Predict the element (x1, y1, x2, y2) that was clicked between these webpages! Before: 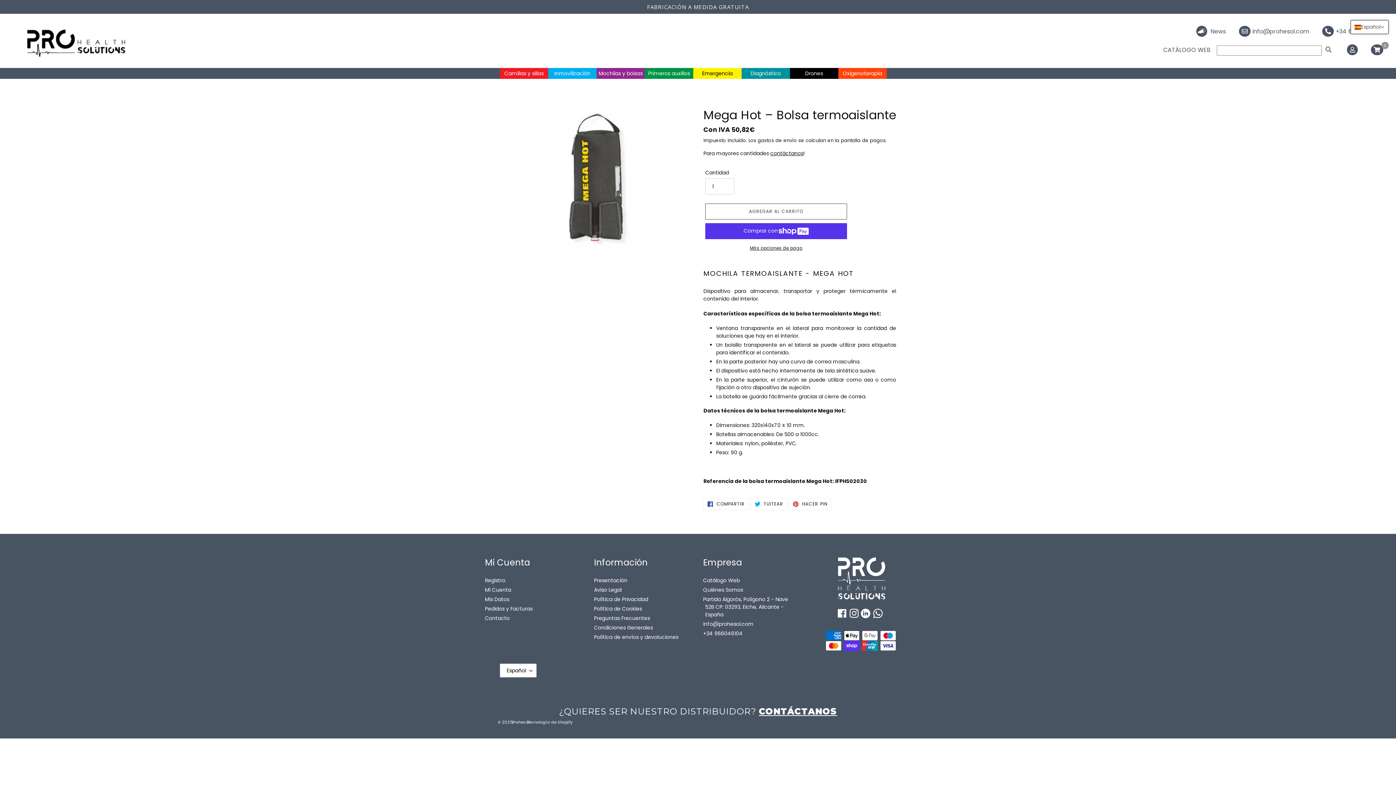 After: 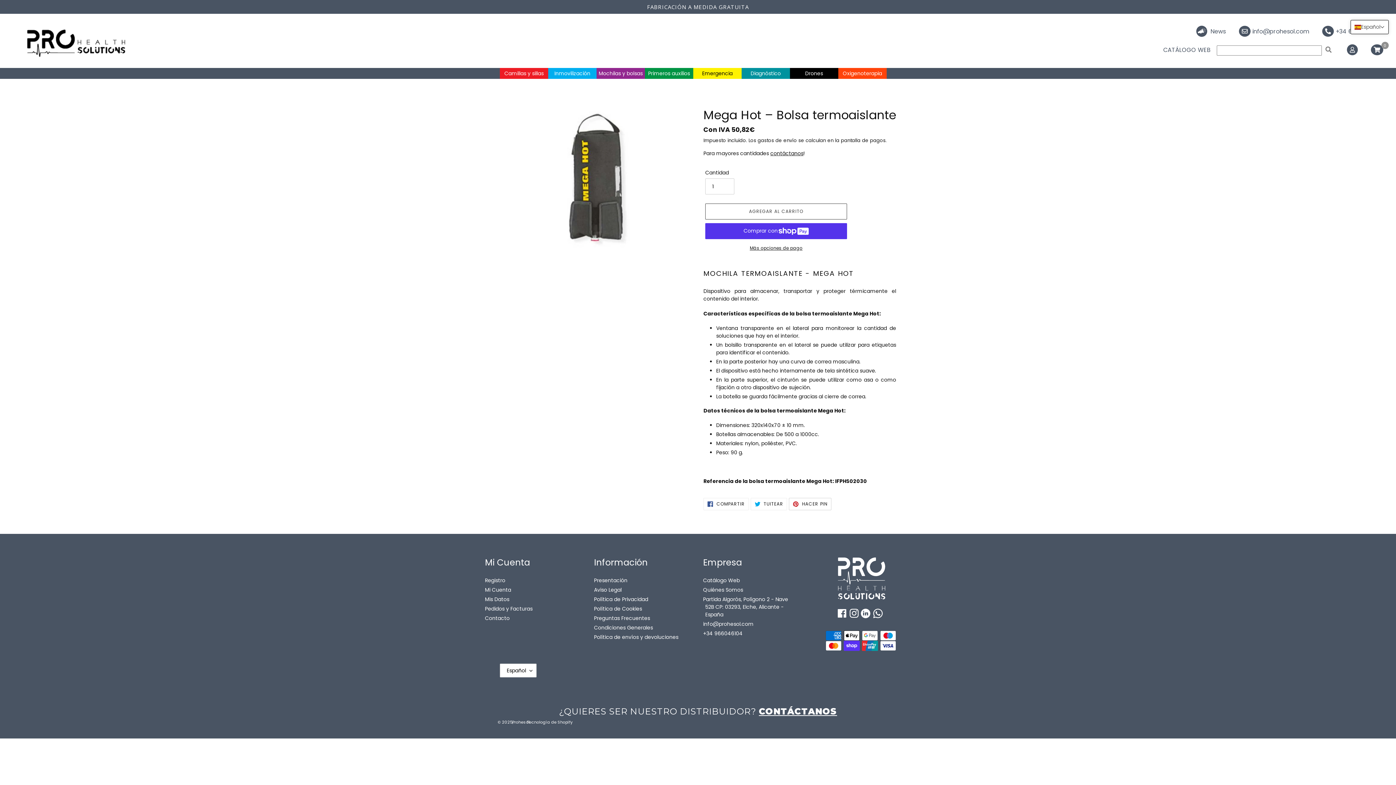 Action: bbox: (789, 498, 831, 510) label:  HACER PIN
PINEAR EN PINTEREST